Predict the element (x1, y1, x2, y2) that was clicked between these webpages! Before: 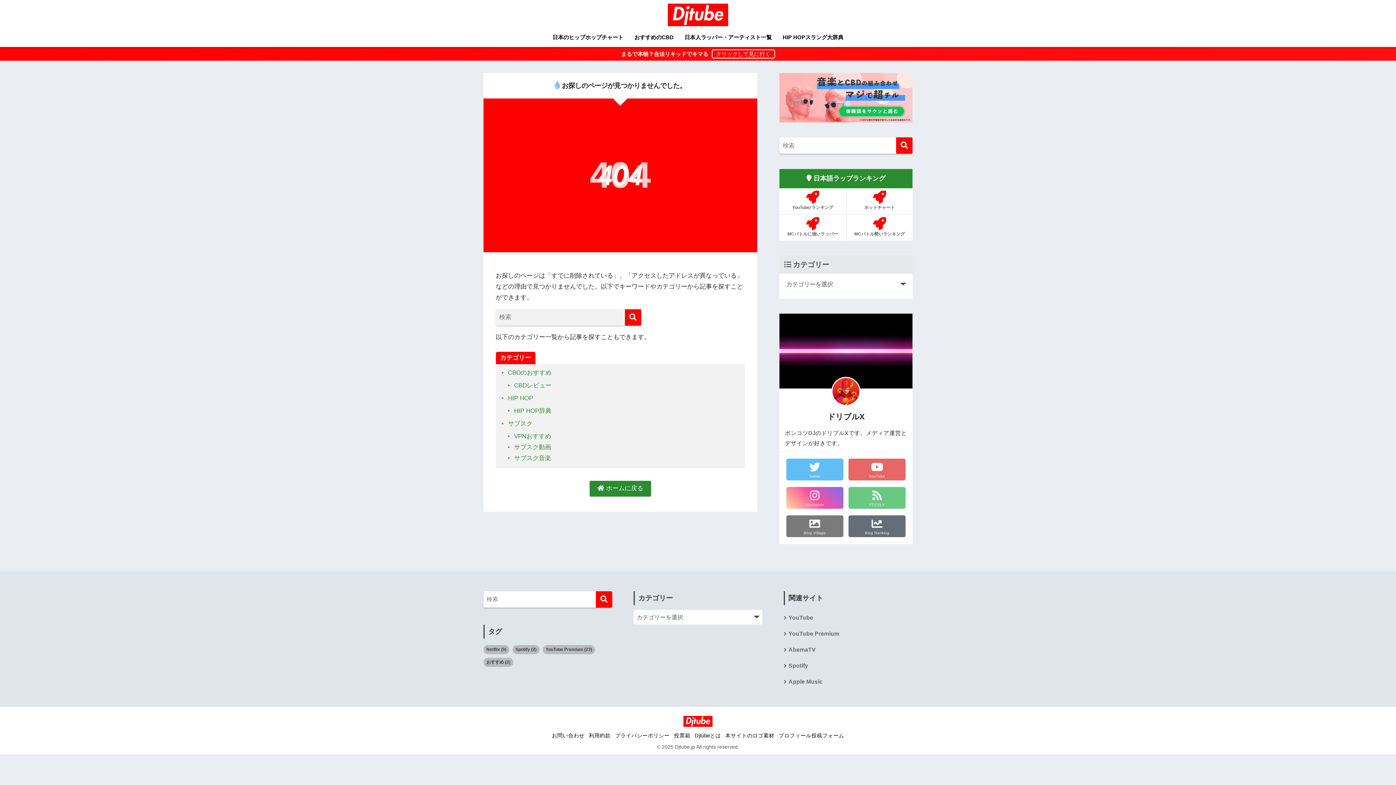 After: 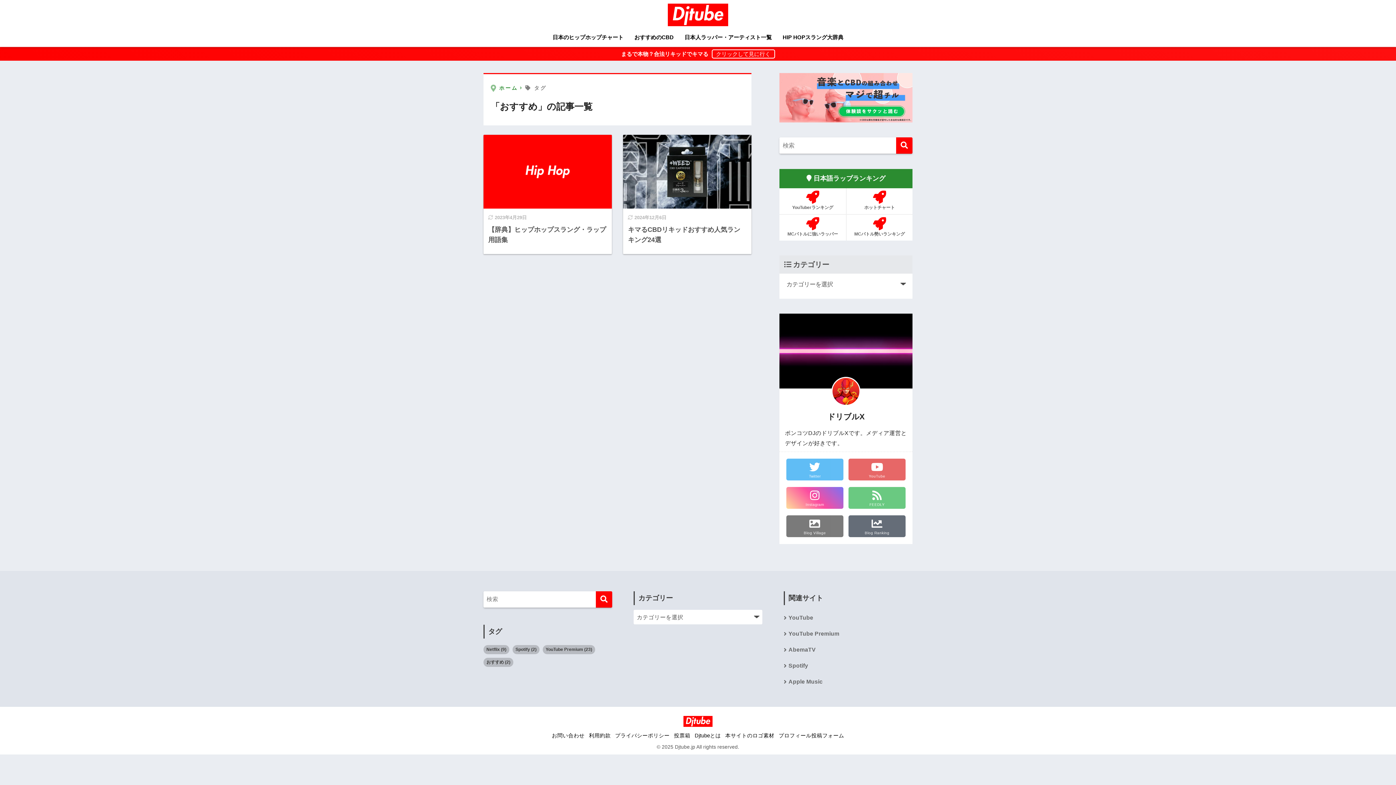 Action: label: おすすめ (2個の項目) bbox: (483, 658, 513, 667)